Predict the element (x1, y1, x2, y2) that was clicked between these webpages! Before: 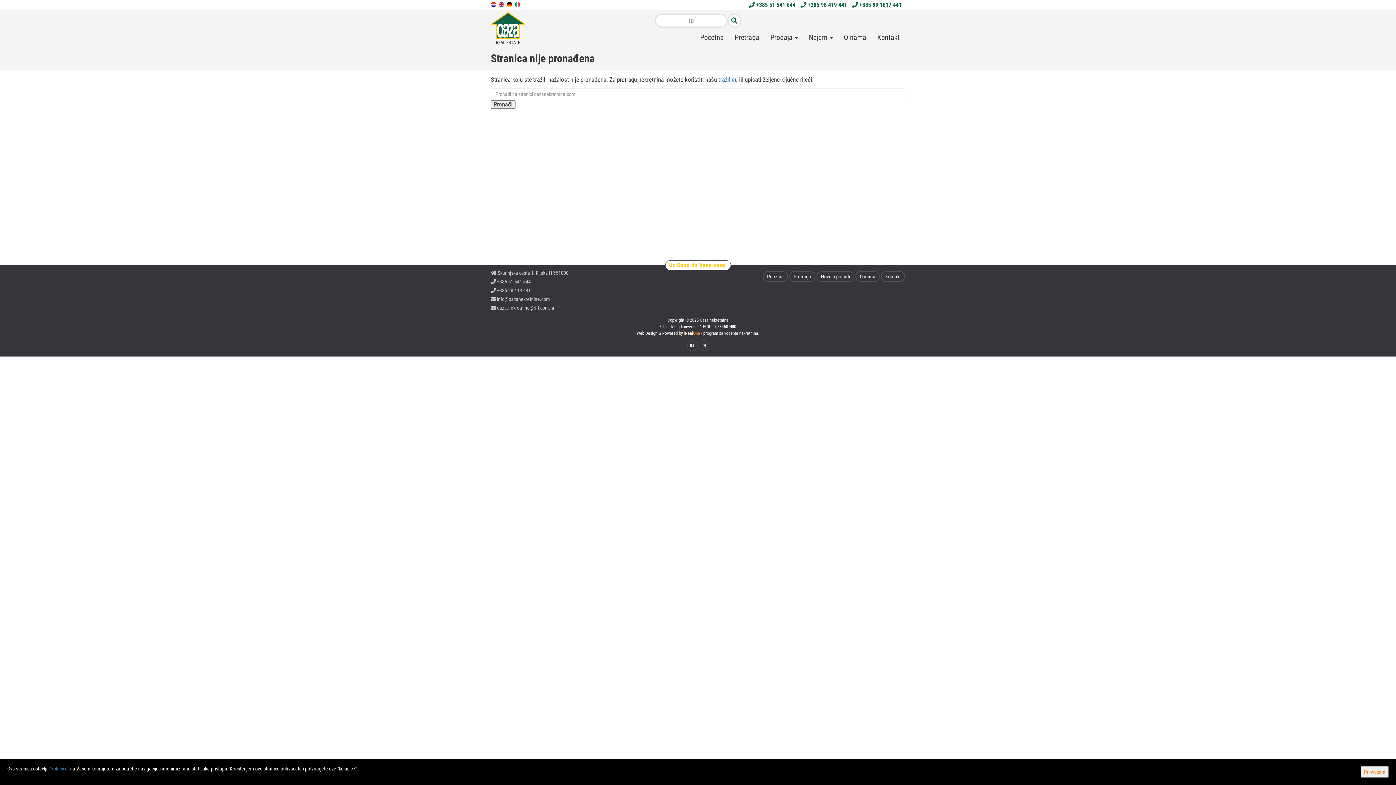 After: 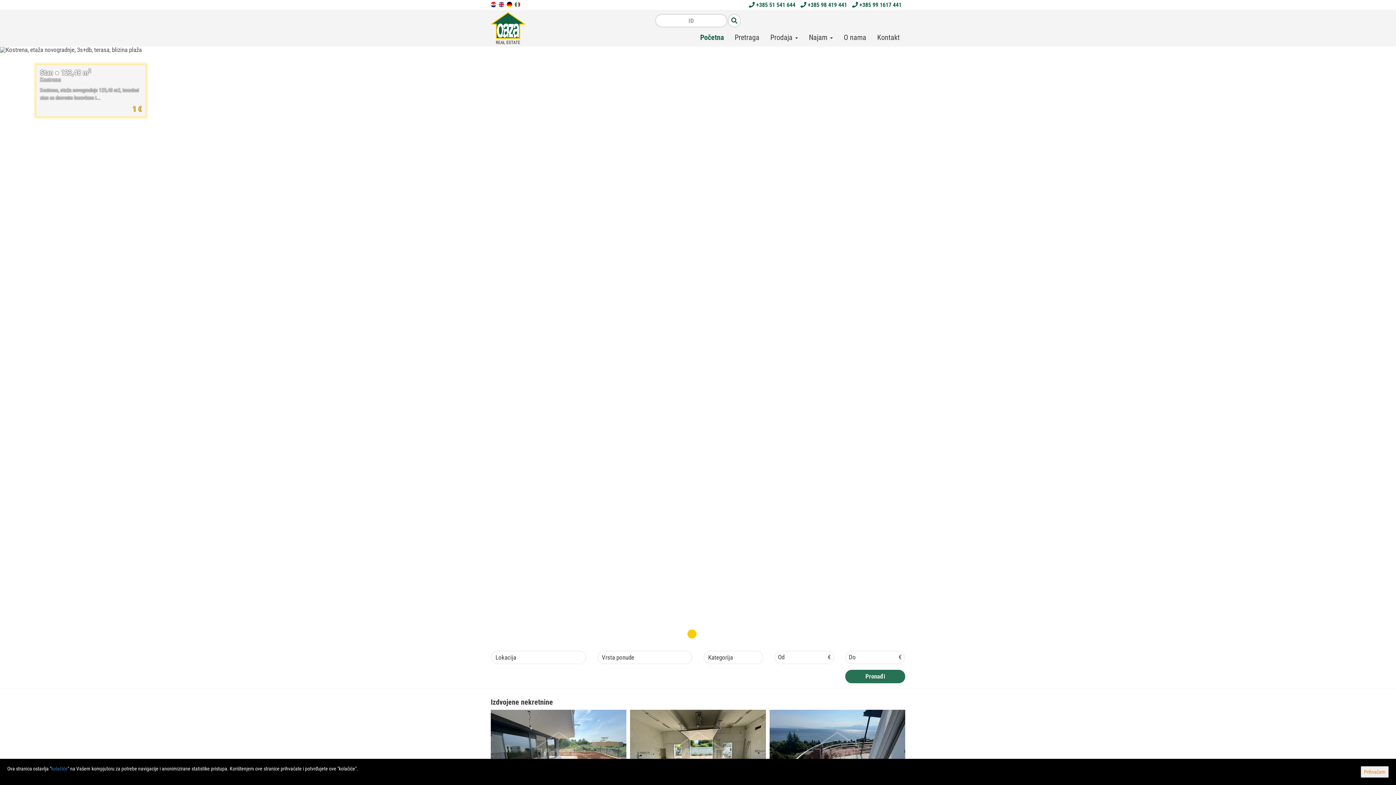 Action: label: Početna bbox: (694, 28, 729, 46)